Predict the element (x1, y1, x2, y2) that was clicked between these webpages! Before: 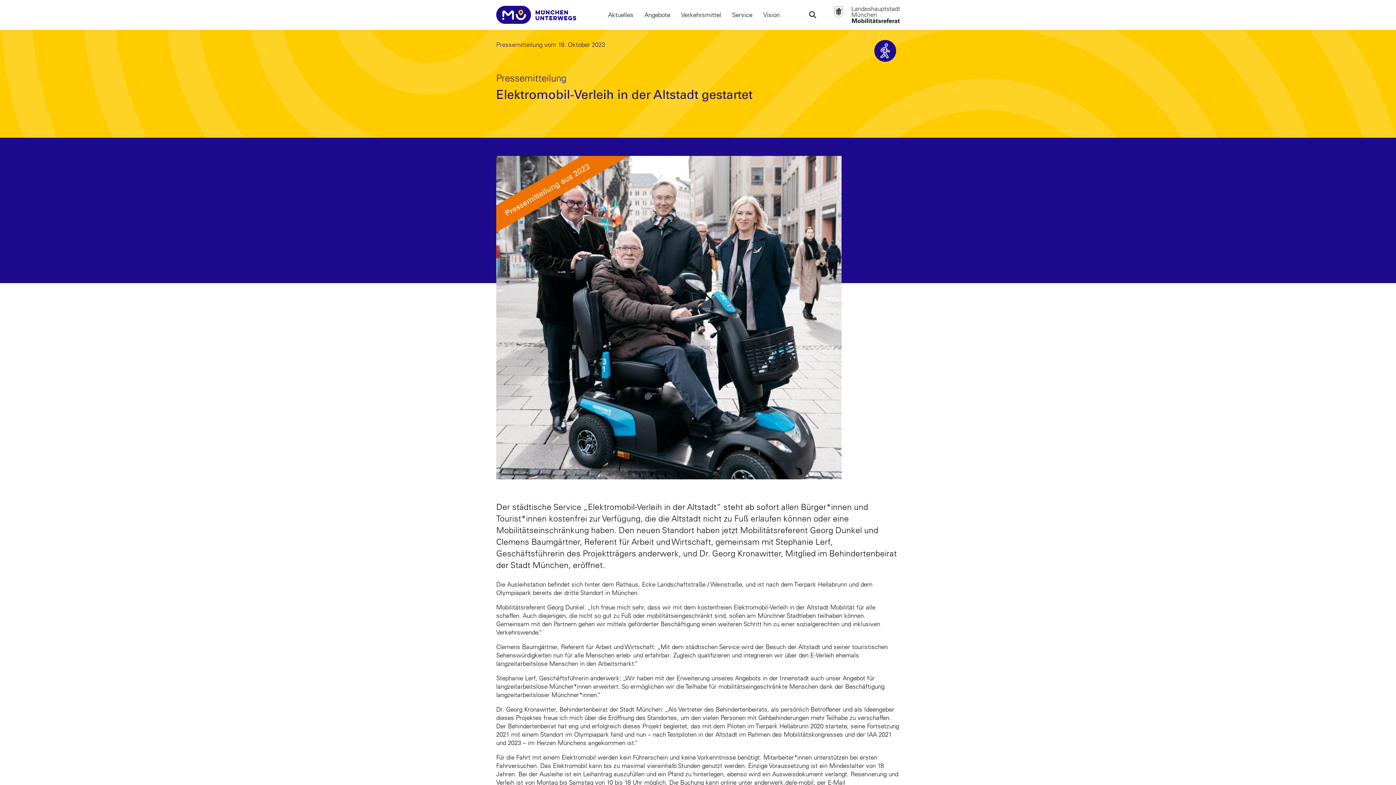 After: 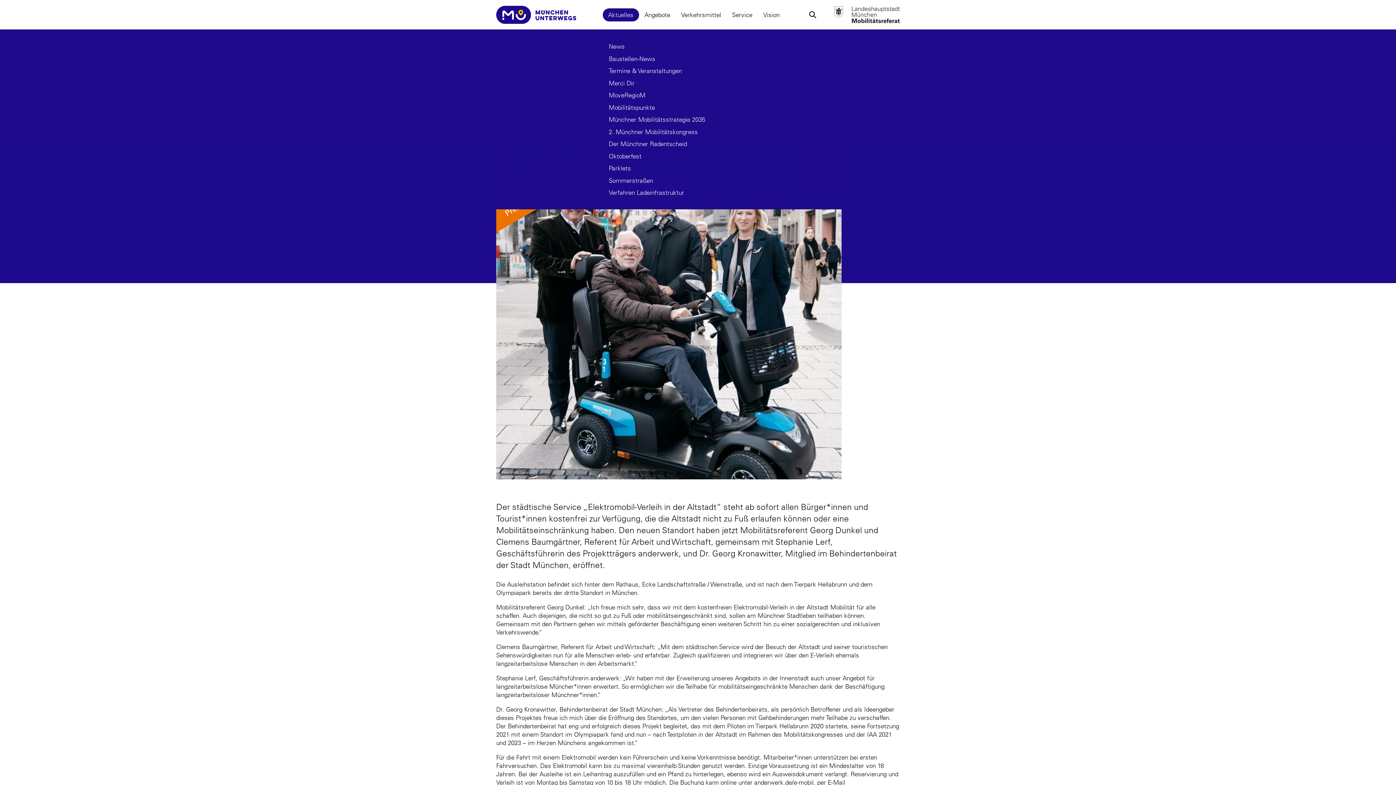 Action: bbox: (602, 8, 639, 21) label: Aktuelles